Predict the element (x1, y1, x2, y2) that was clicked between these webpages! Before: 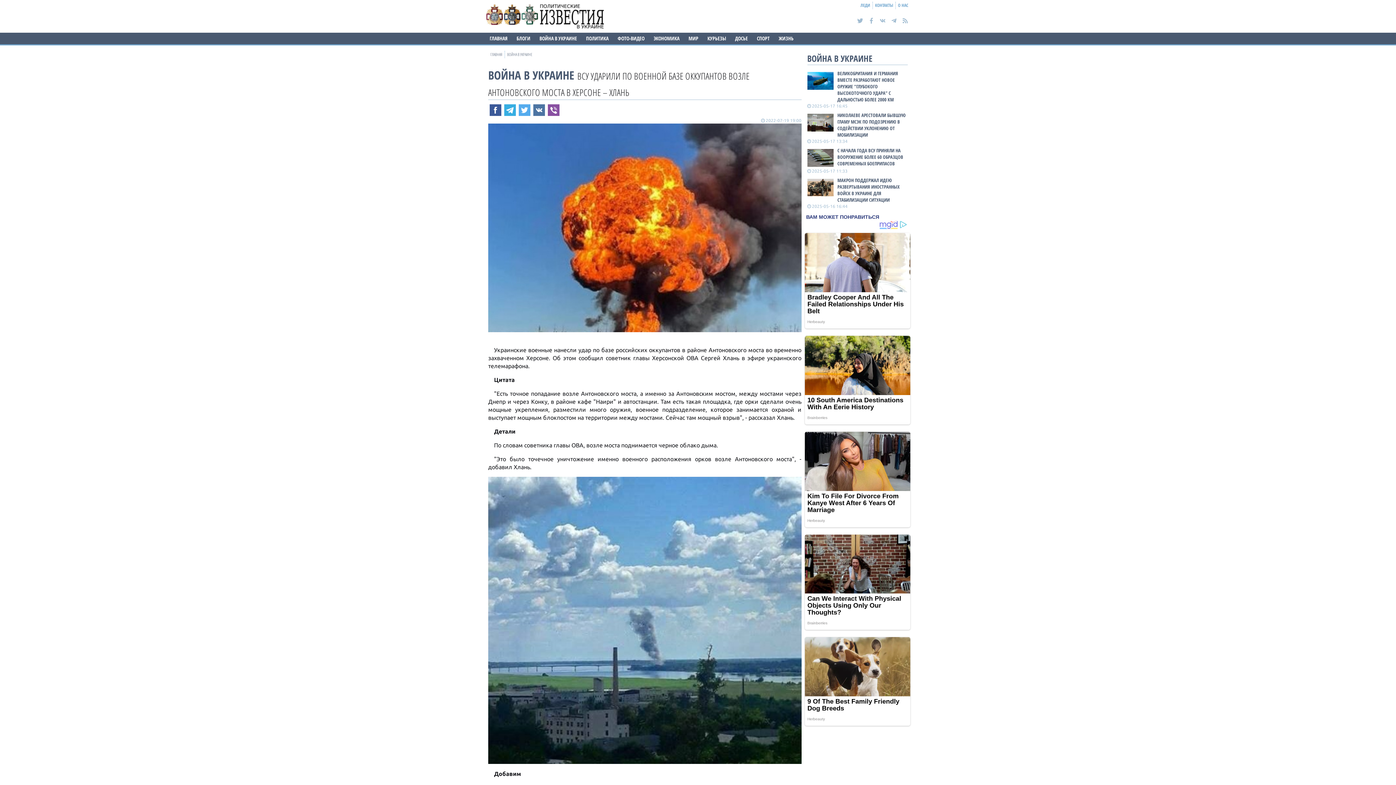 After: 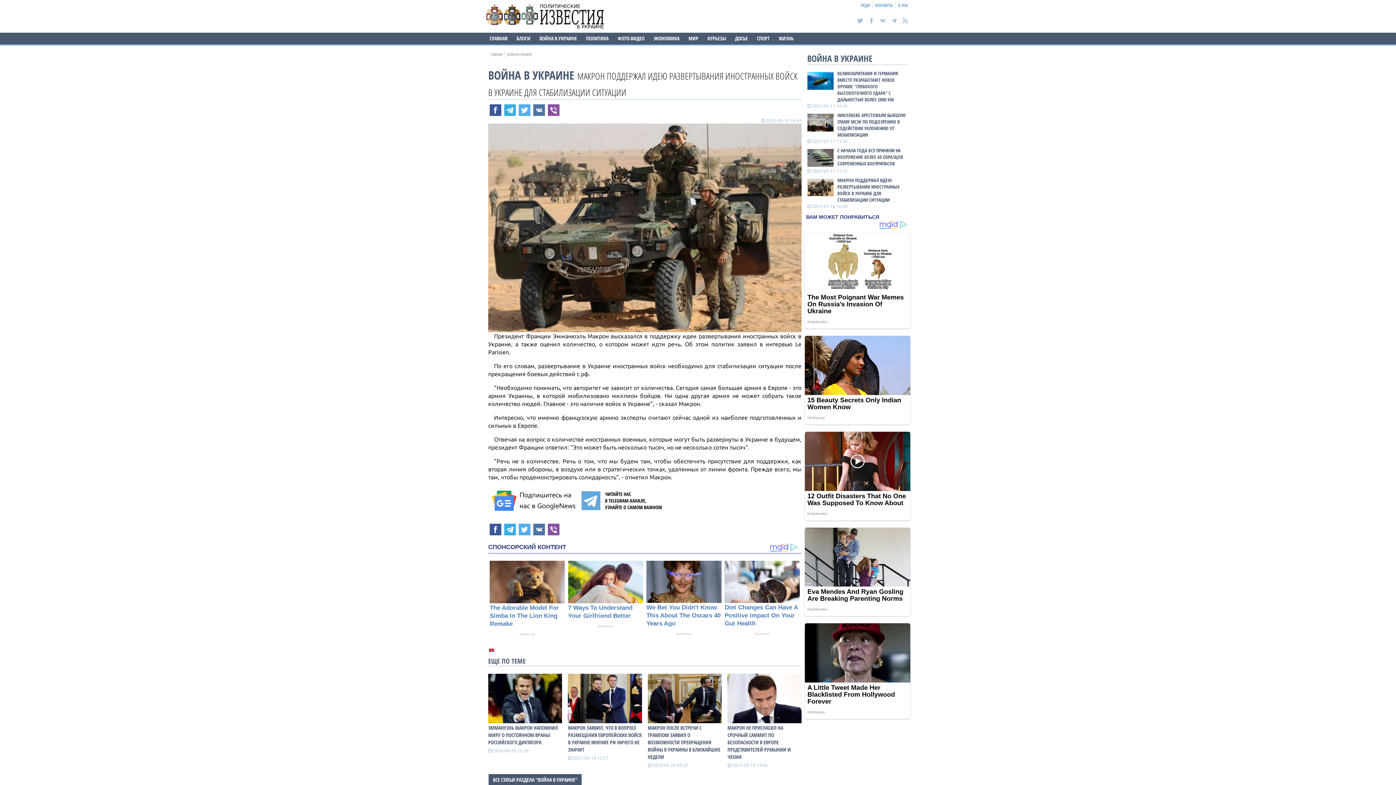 Action: label: МАКРОН ПОДДЕРЖАЛ ИДЕЮ РАЗВЕРТЫВАНИЯ ИНОСТРАННЫХ ВОЙСК В УКРАИНЕ ДЛЯ СТАБИЛИЗАЦИИ СИТУАЦИИ bbox: (837, 176, 907, 203)